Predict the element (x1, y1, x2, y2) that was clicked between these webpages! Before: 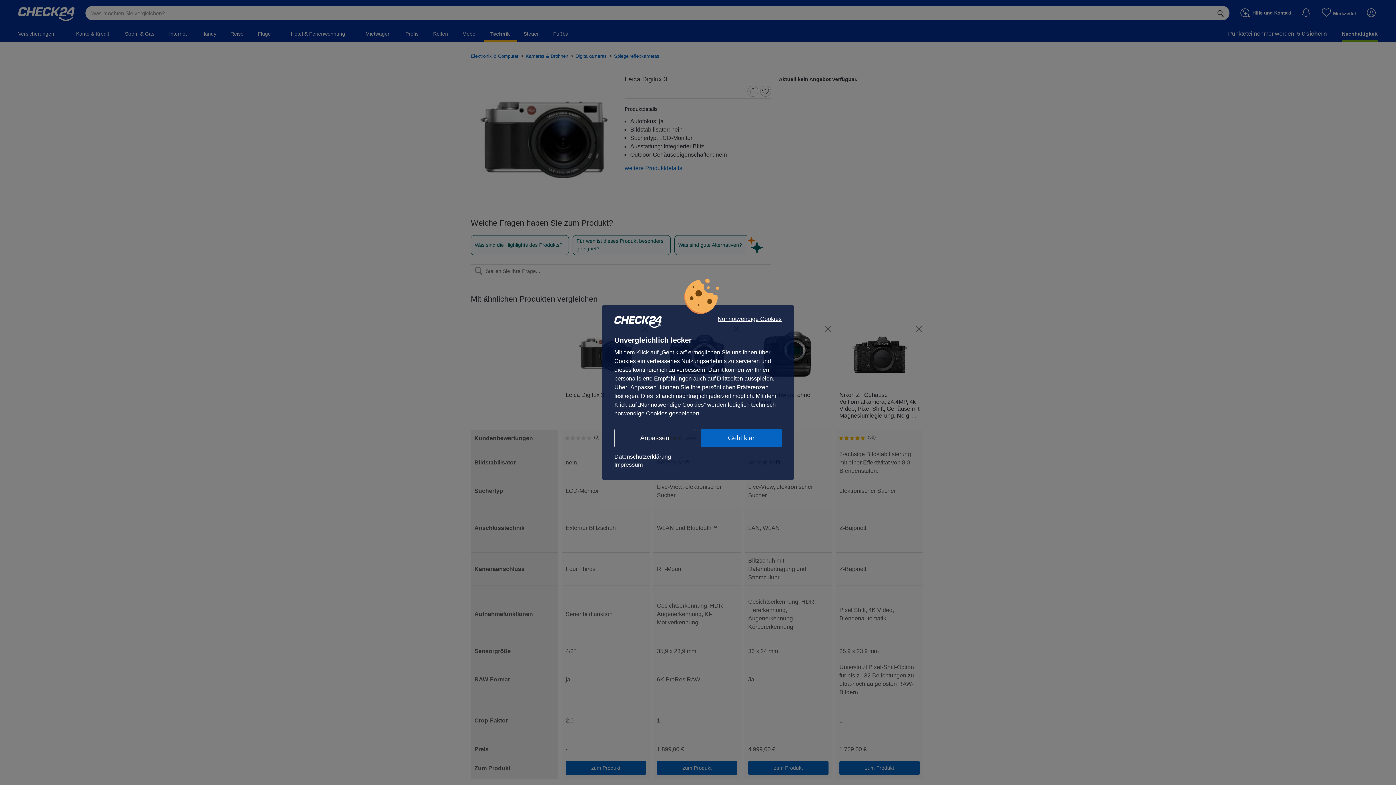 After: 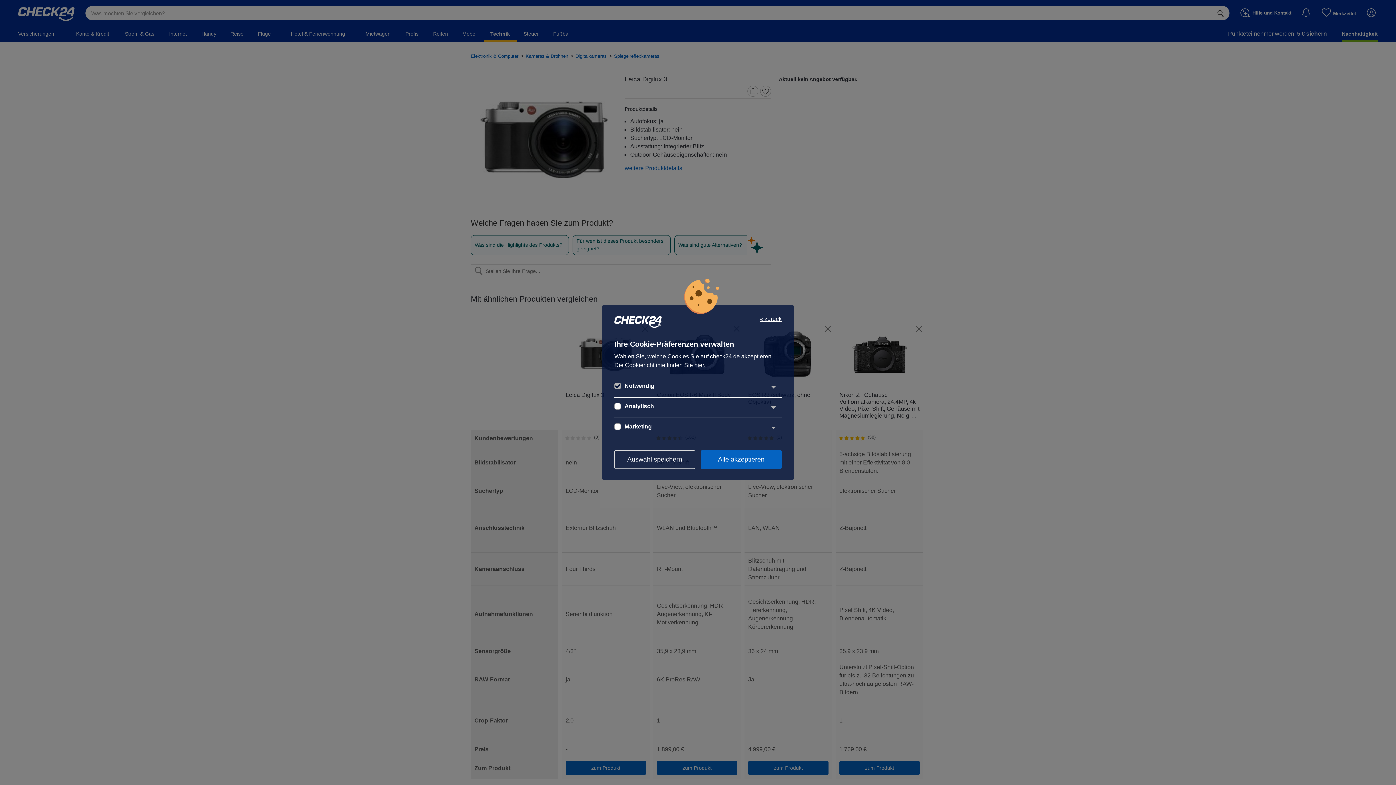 Action: bbox: (614, 429, 695, 447) label: Anpassen